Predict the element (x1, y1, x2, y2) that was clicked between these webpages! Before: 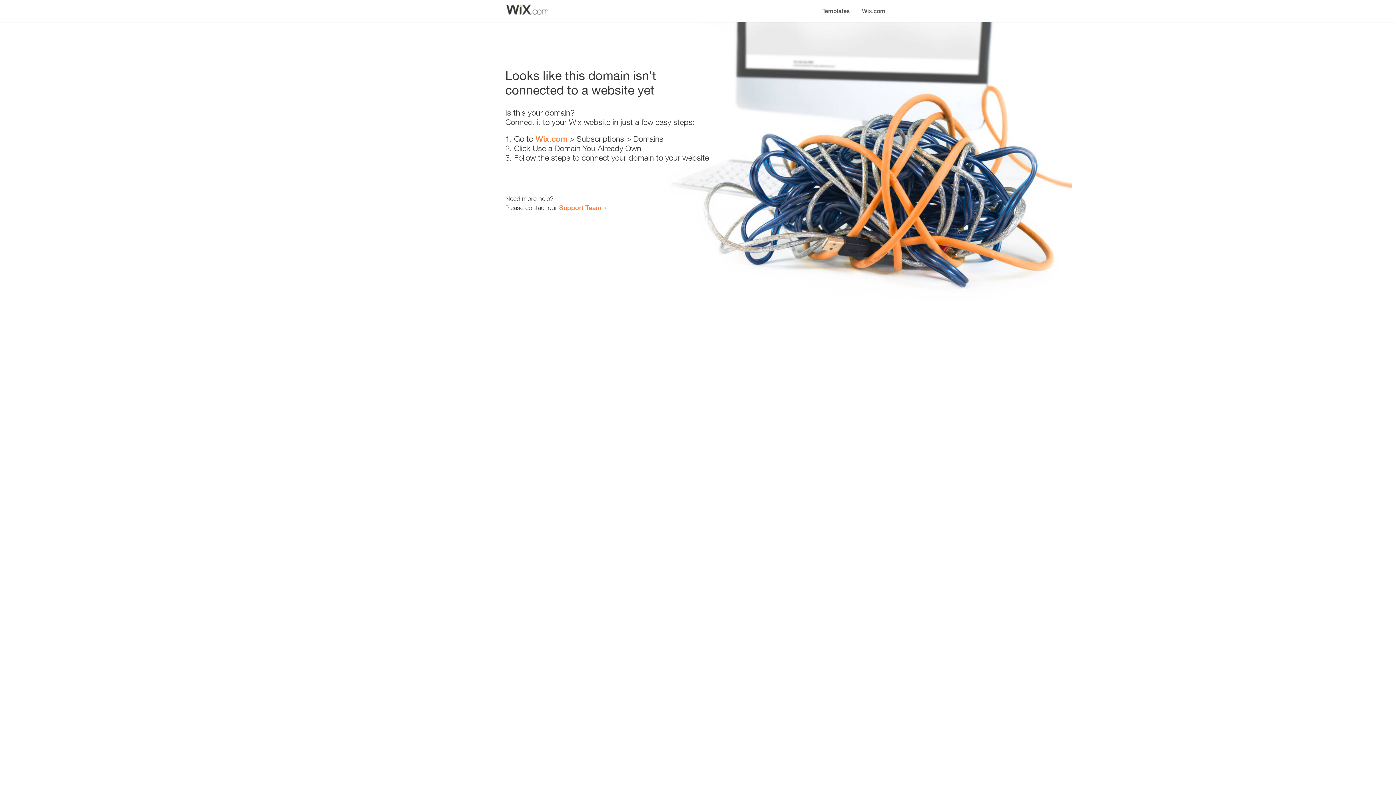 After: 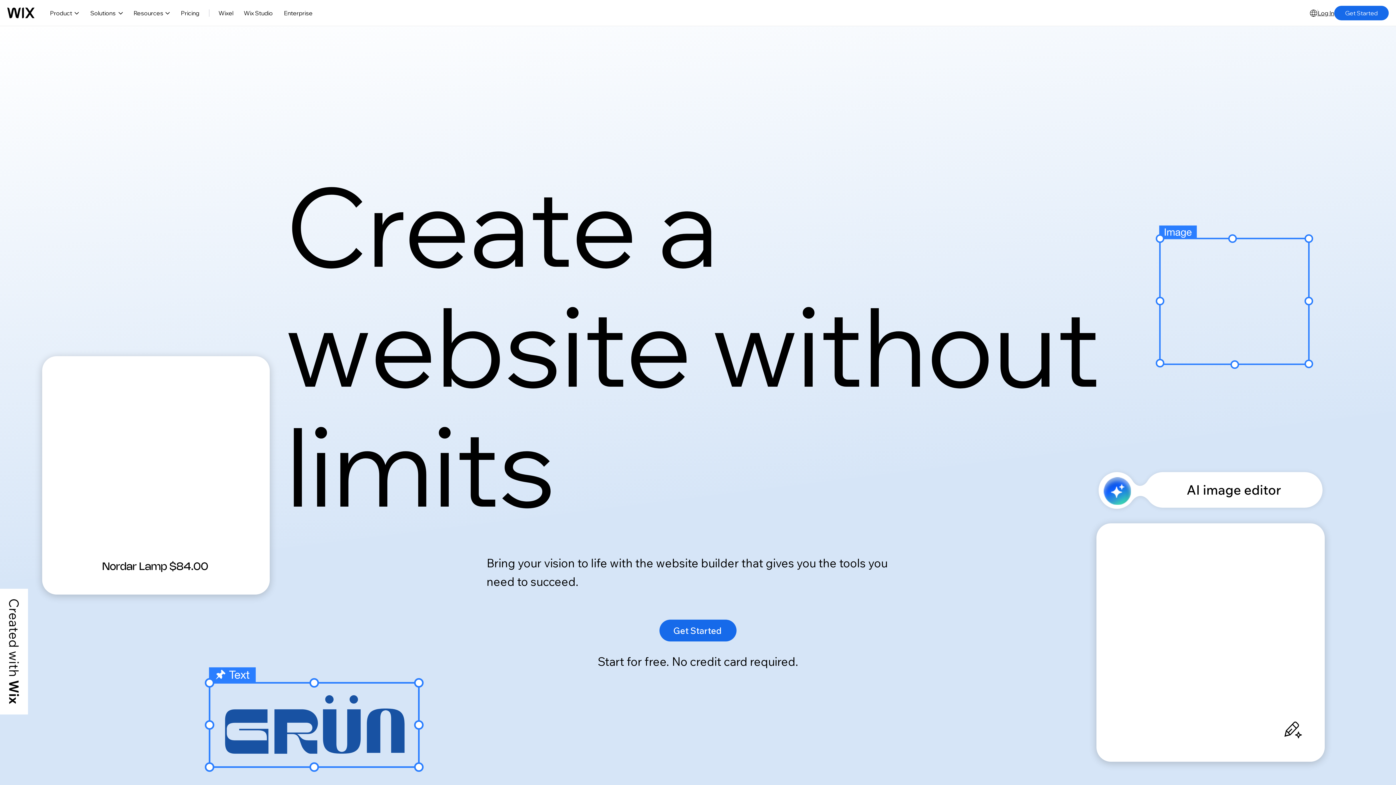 Action: label: Wix.com bbox: (856, 0, 890, 14)